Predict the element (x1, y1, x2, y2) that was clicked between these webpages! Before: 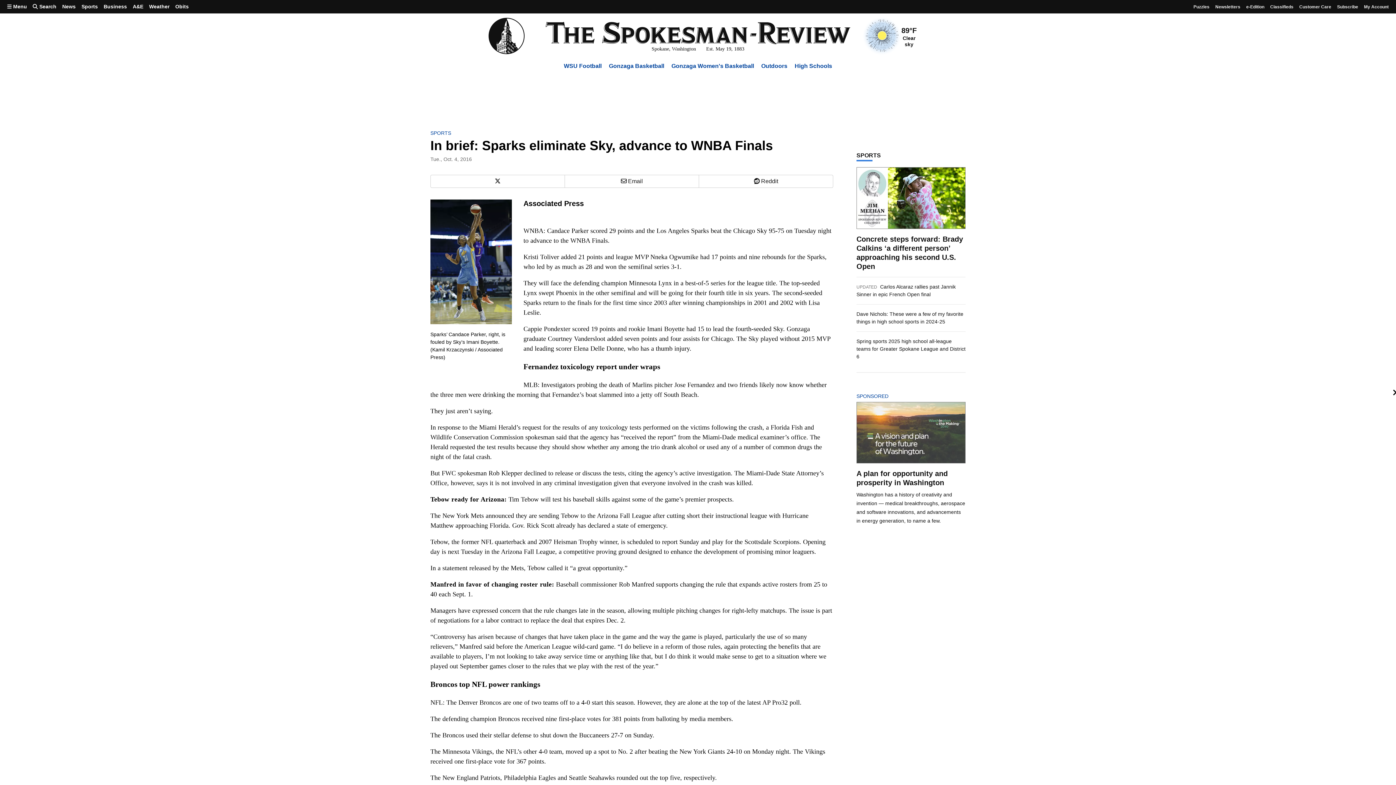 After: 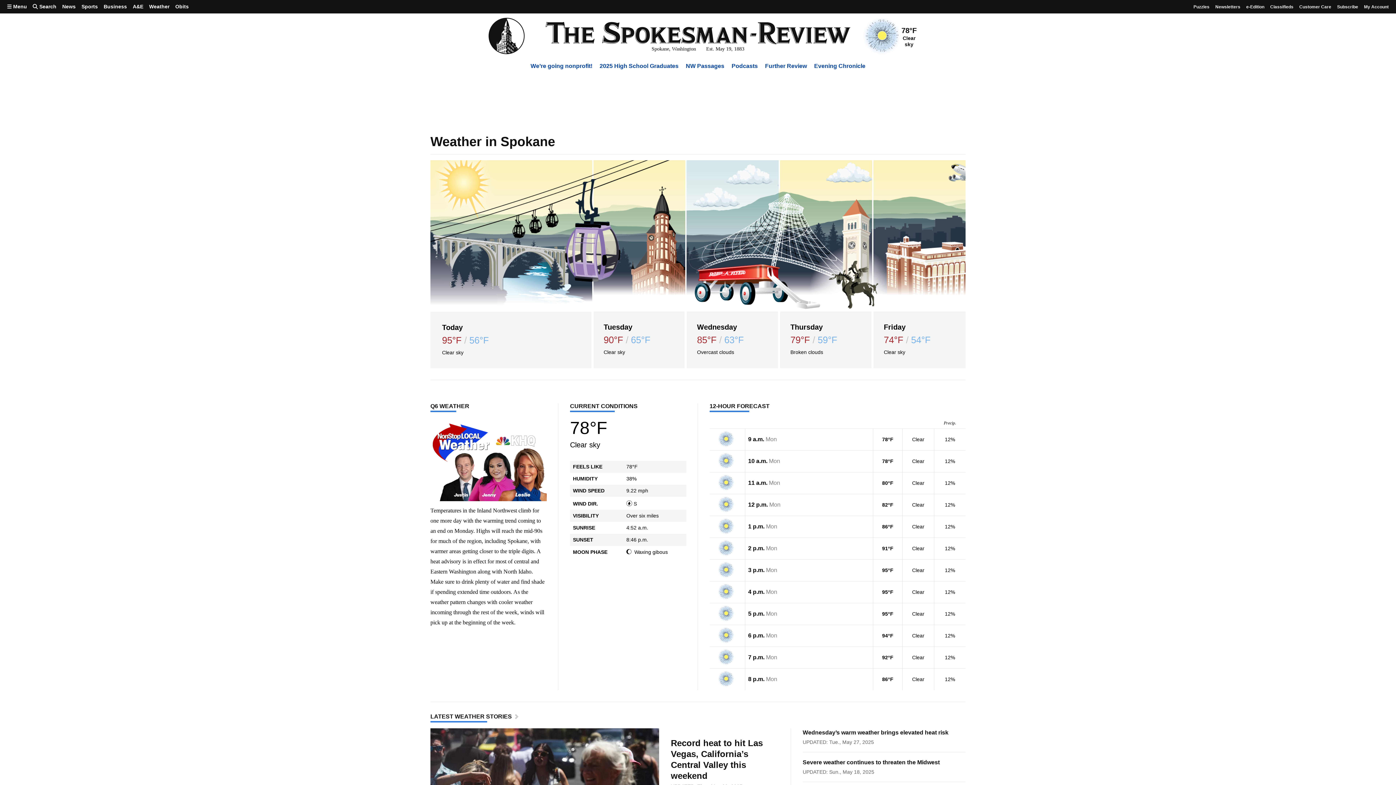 Action: bbox: (146, 0, 172, 13) label: Weather